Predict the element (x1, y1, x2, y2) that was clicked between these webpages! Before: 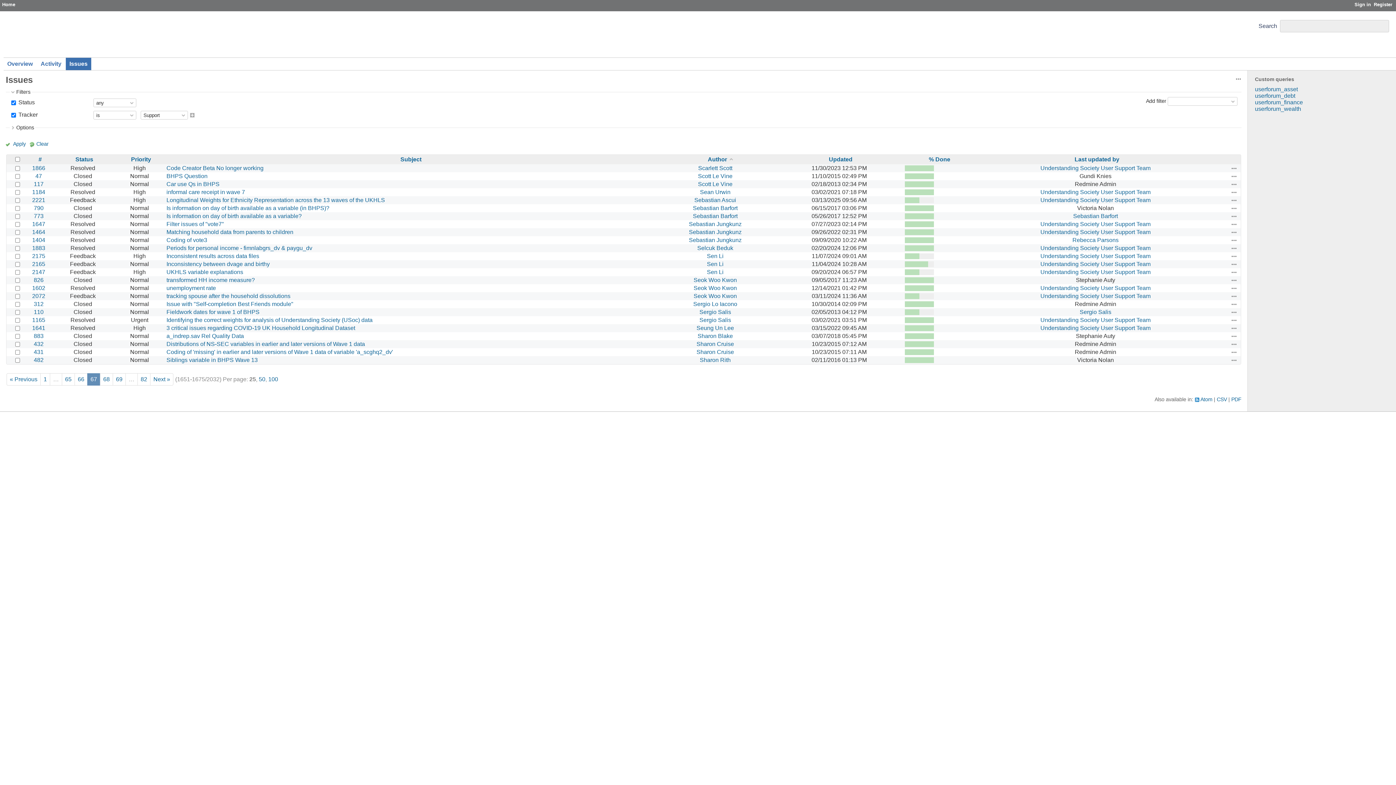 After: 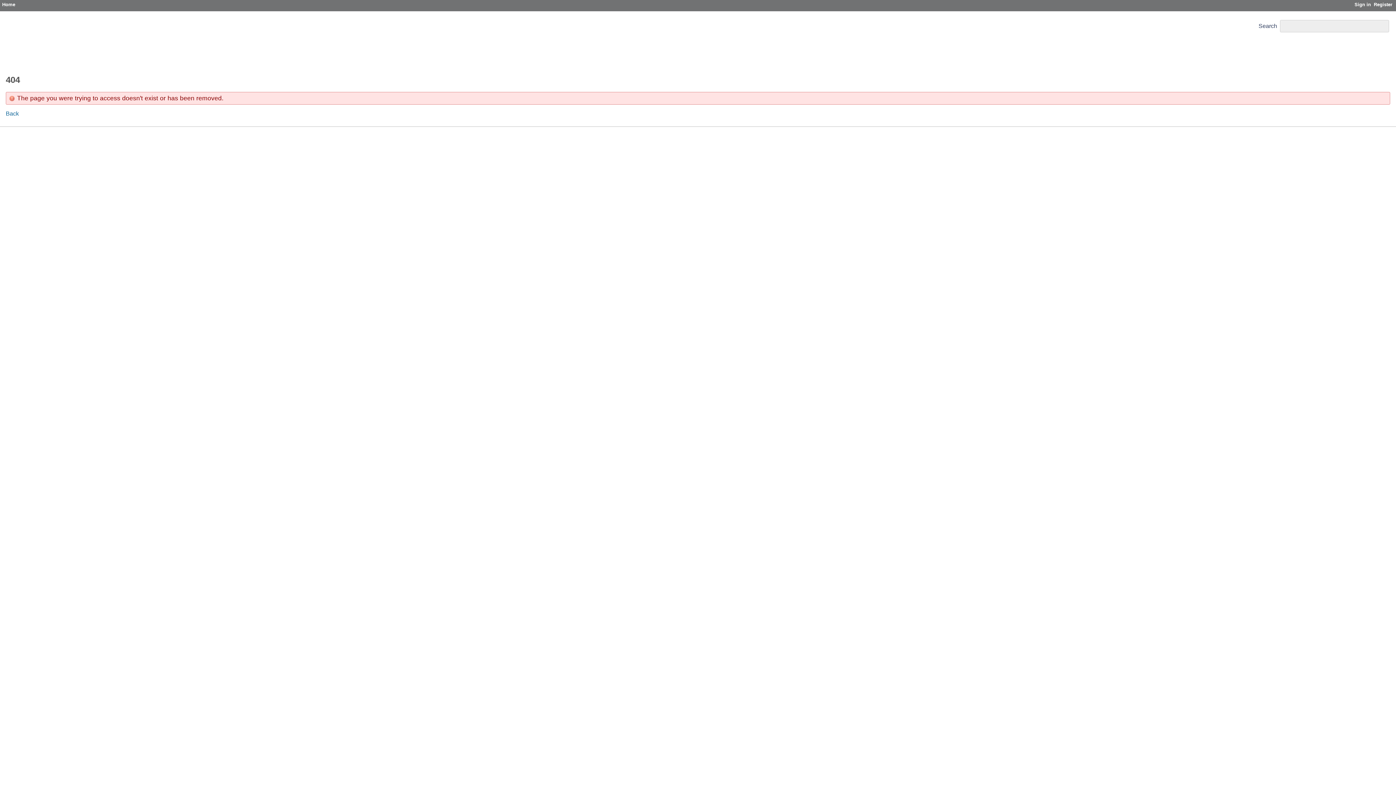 Action: bbox: (699, 317, 731, 323) label: Sergio Salis